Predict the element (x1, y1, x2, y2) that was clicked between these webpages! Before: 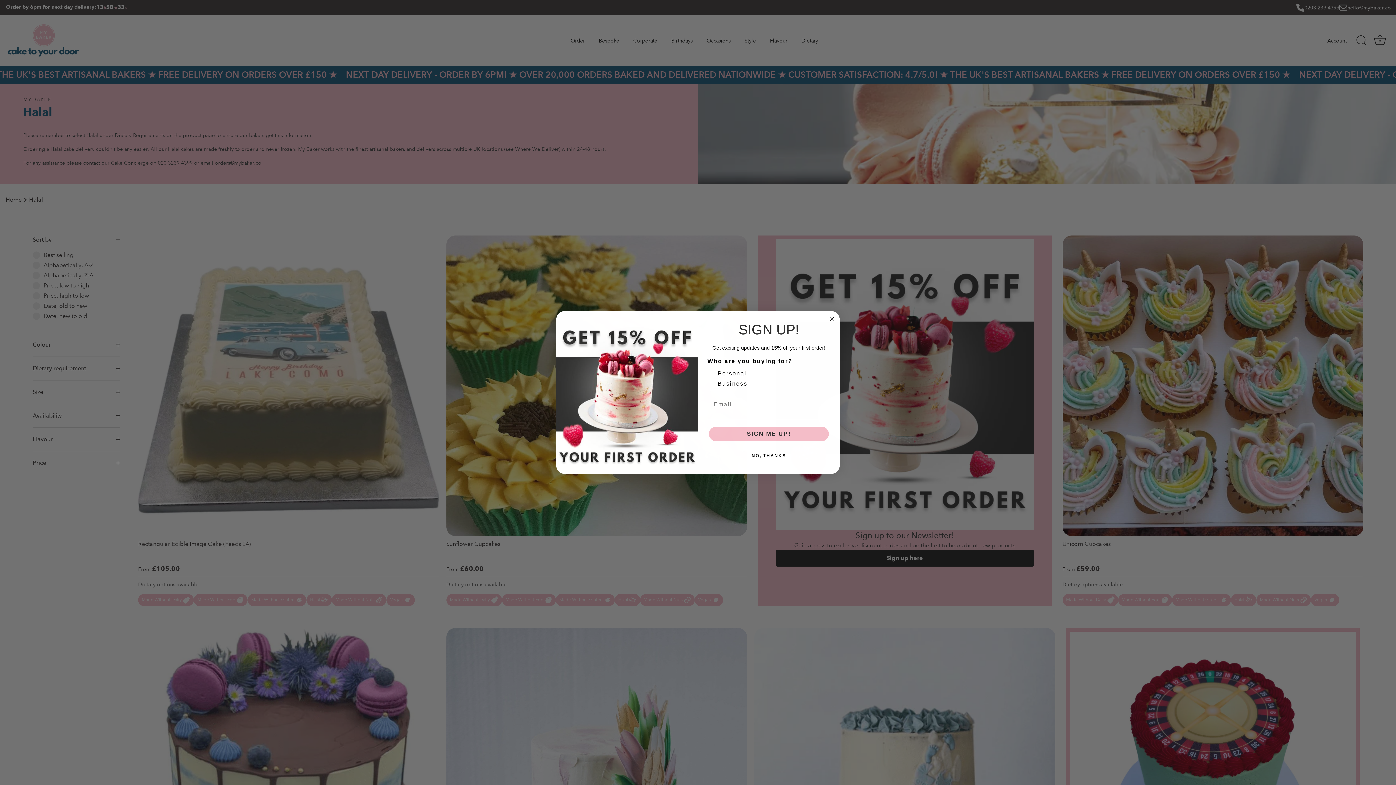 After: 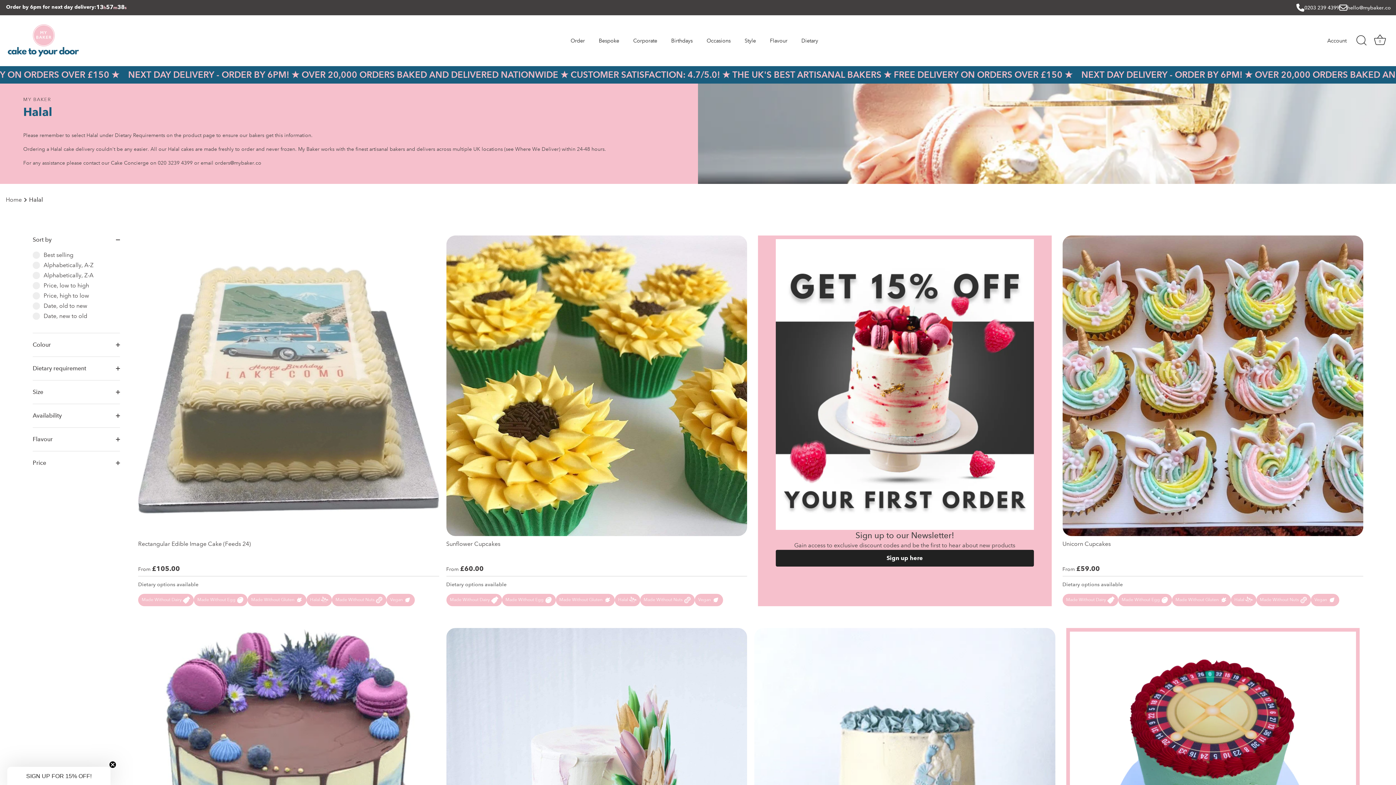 Action: bbox: (707, 448, 830, 463) label: NO, THANKS